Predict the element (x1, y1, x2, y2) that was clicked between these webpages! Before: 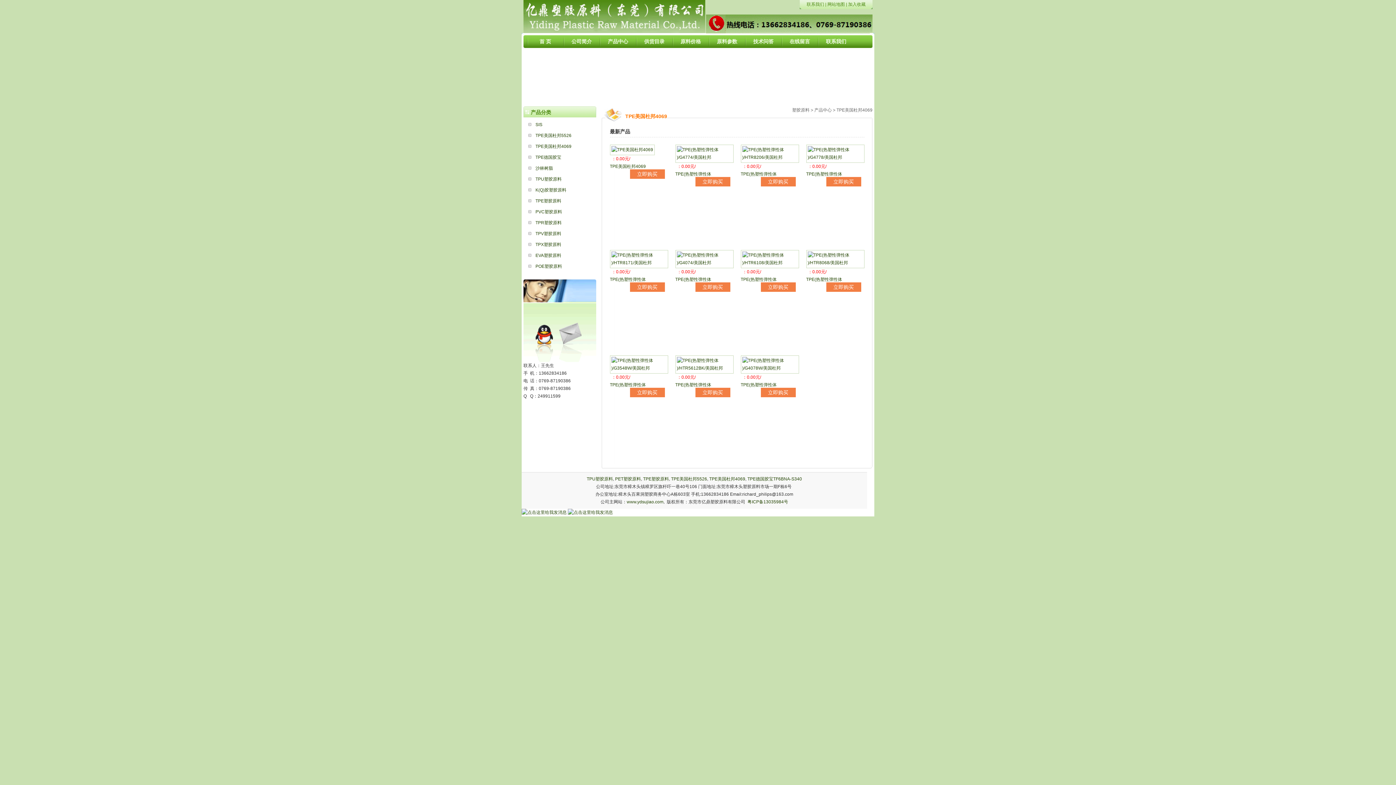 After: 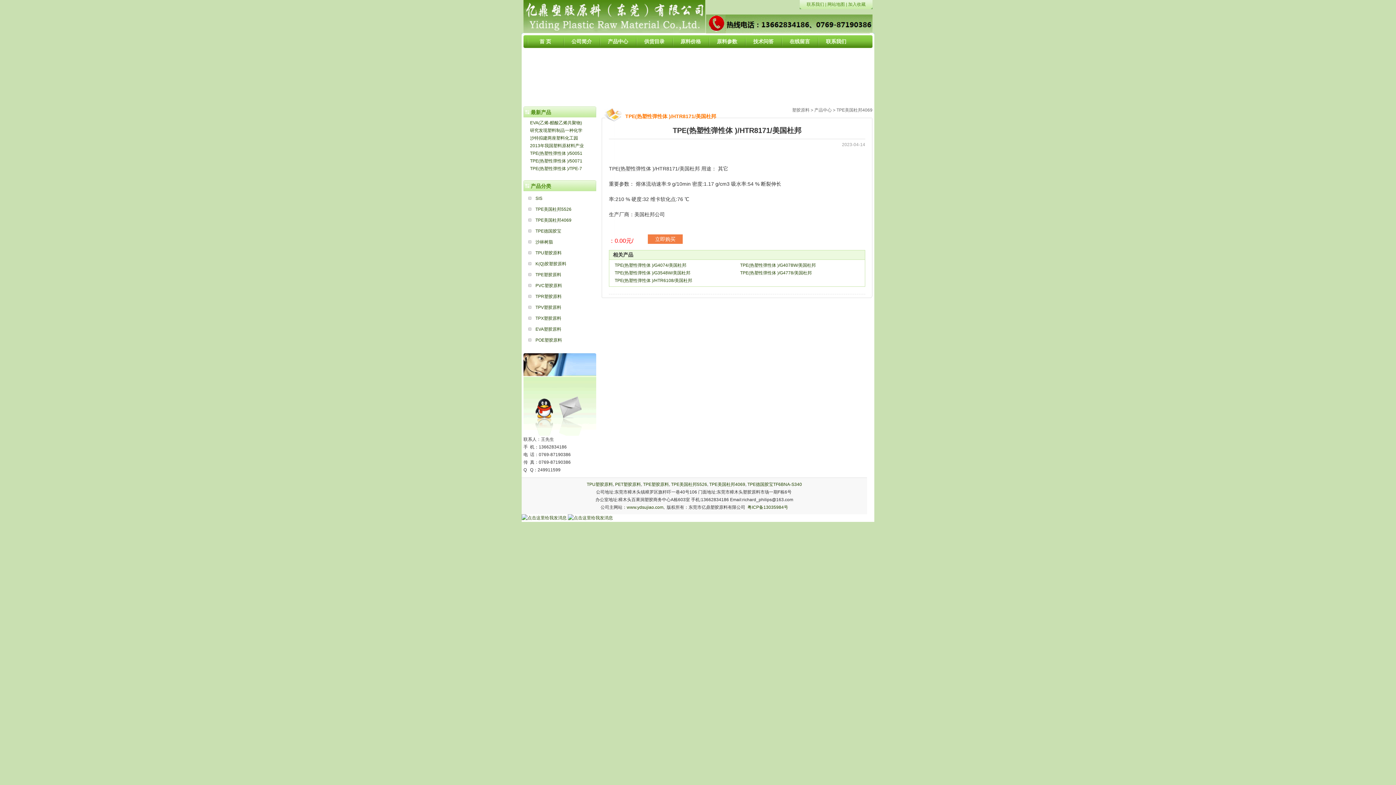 Action: bbox: (610, 277, 646, 282) label: TPE(热塑性弹性体